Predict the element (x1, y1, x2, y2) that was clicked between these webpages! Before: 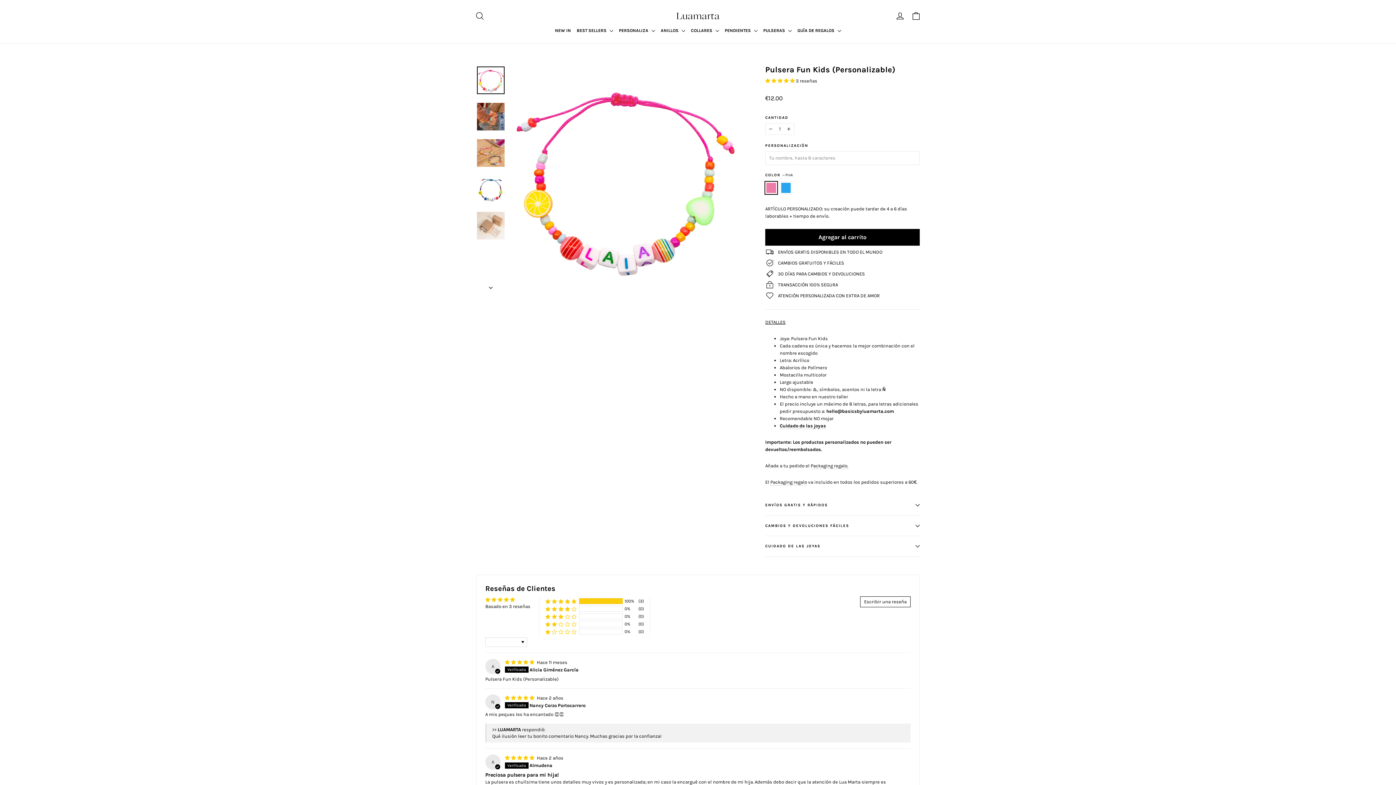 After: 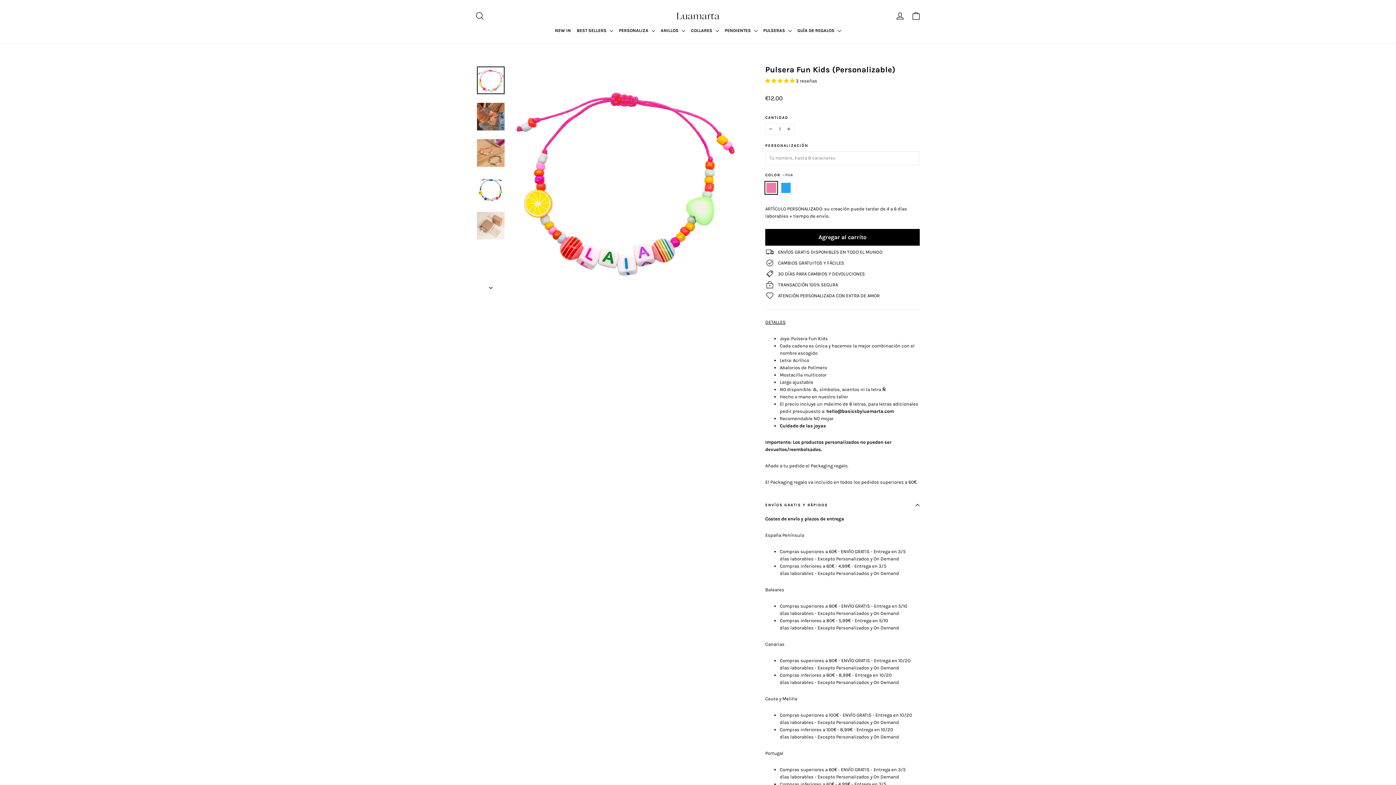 Action: label: ENVÍOS GRATIS Y RÁPIDOS bbox: (765, 495, 920, 515)